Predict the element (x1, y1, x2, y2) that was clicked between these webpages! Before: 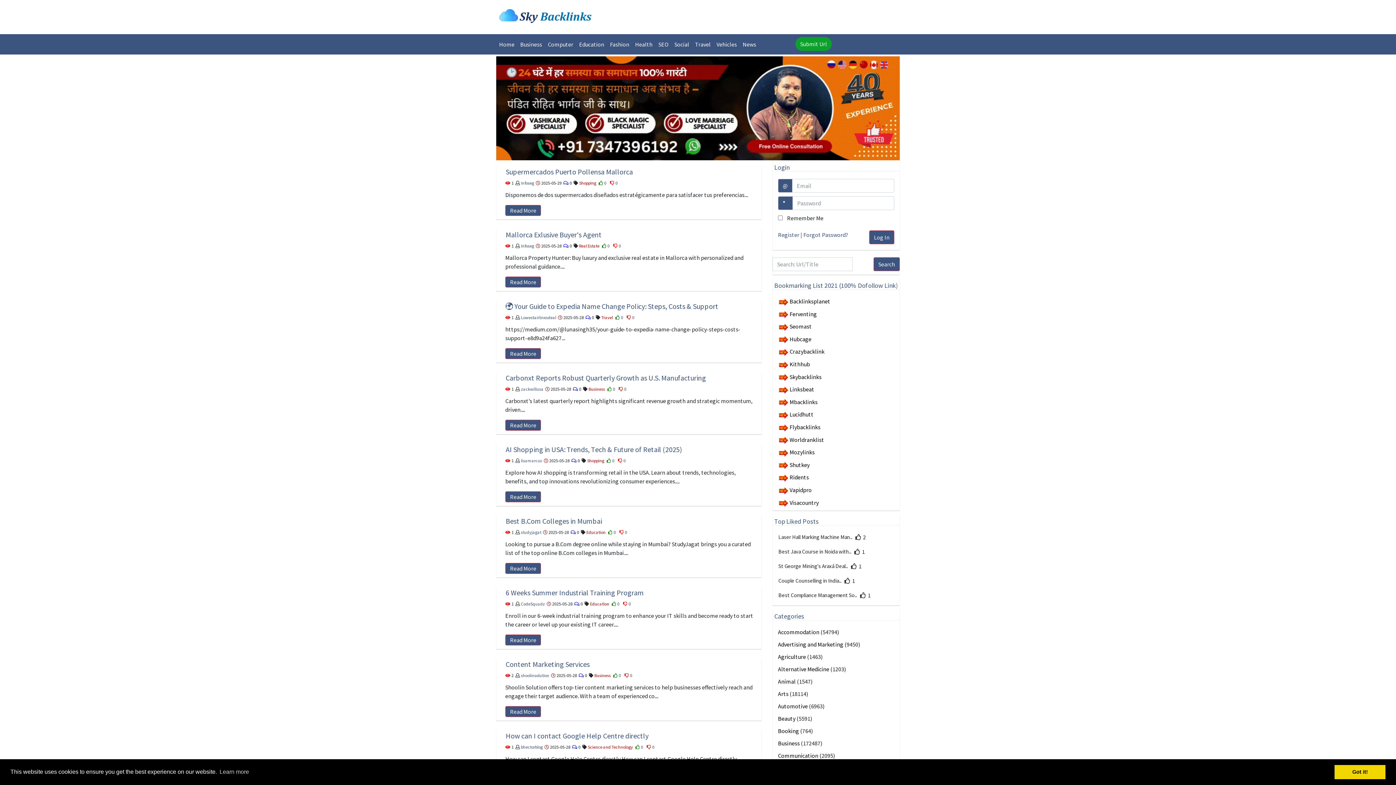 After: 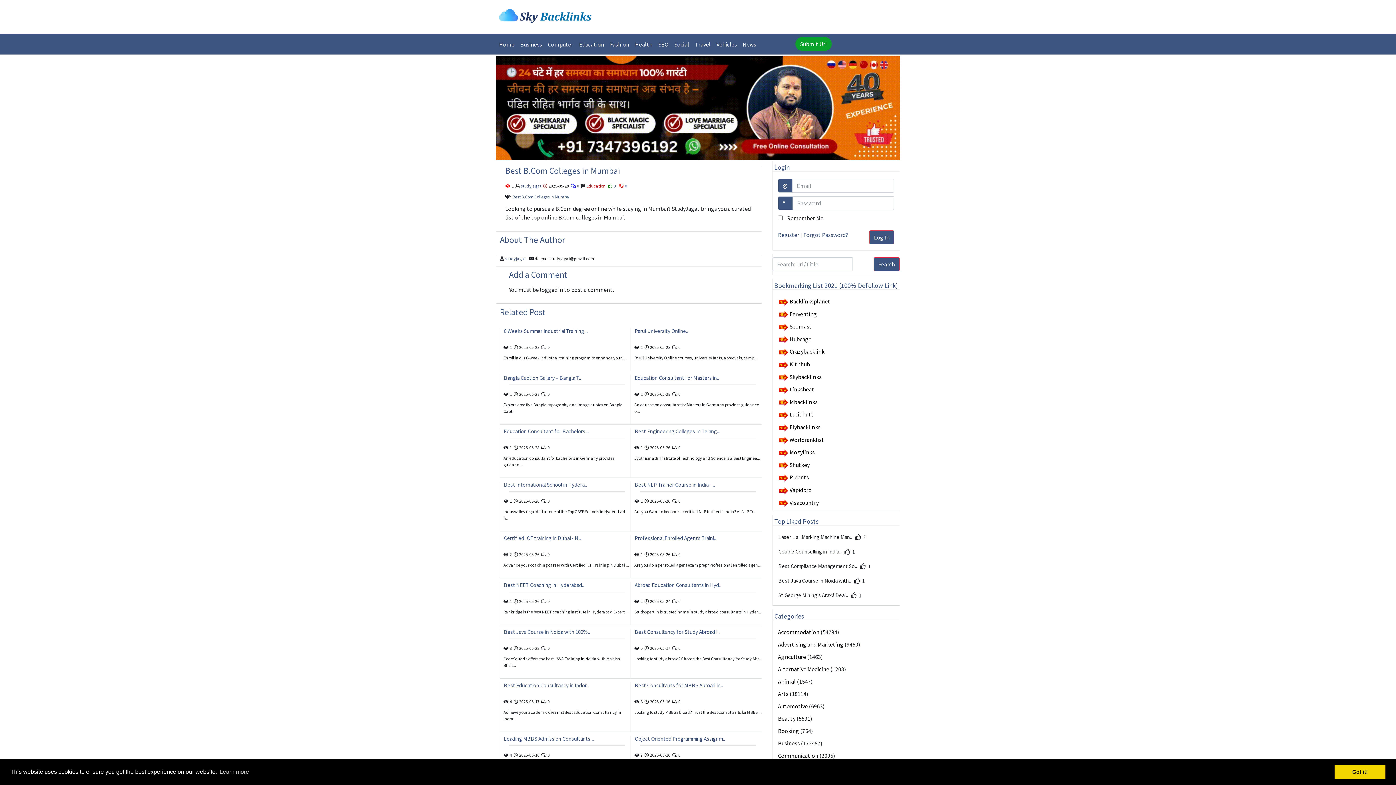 Action: label: Best B.Com Colleges in Mumbai bbox: (505, 512, 756, 530)